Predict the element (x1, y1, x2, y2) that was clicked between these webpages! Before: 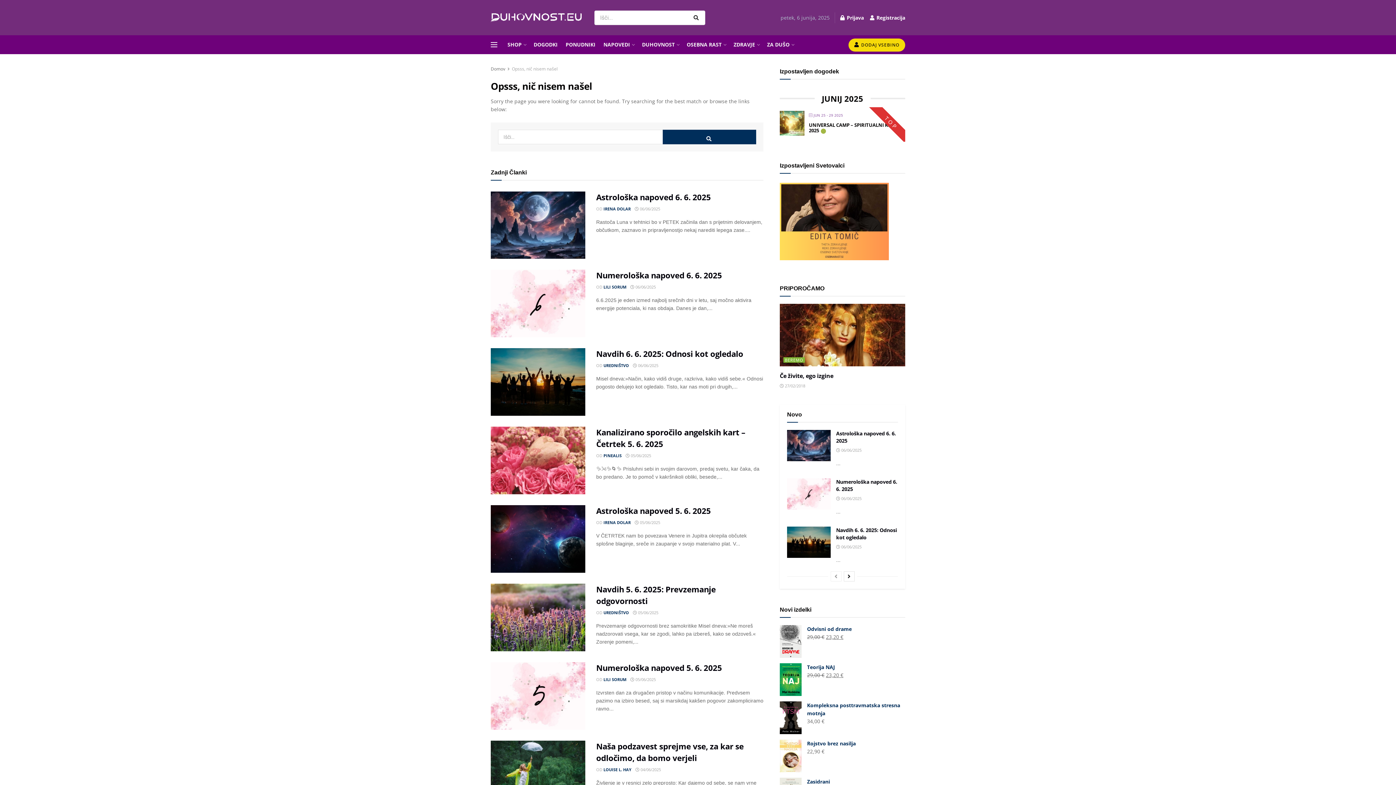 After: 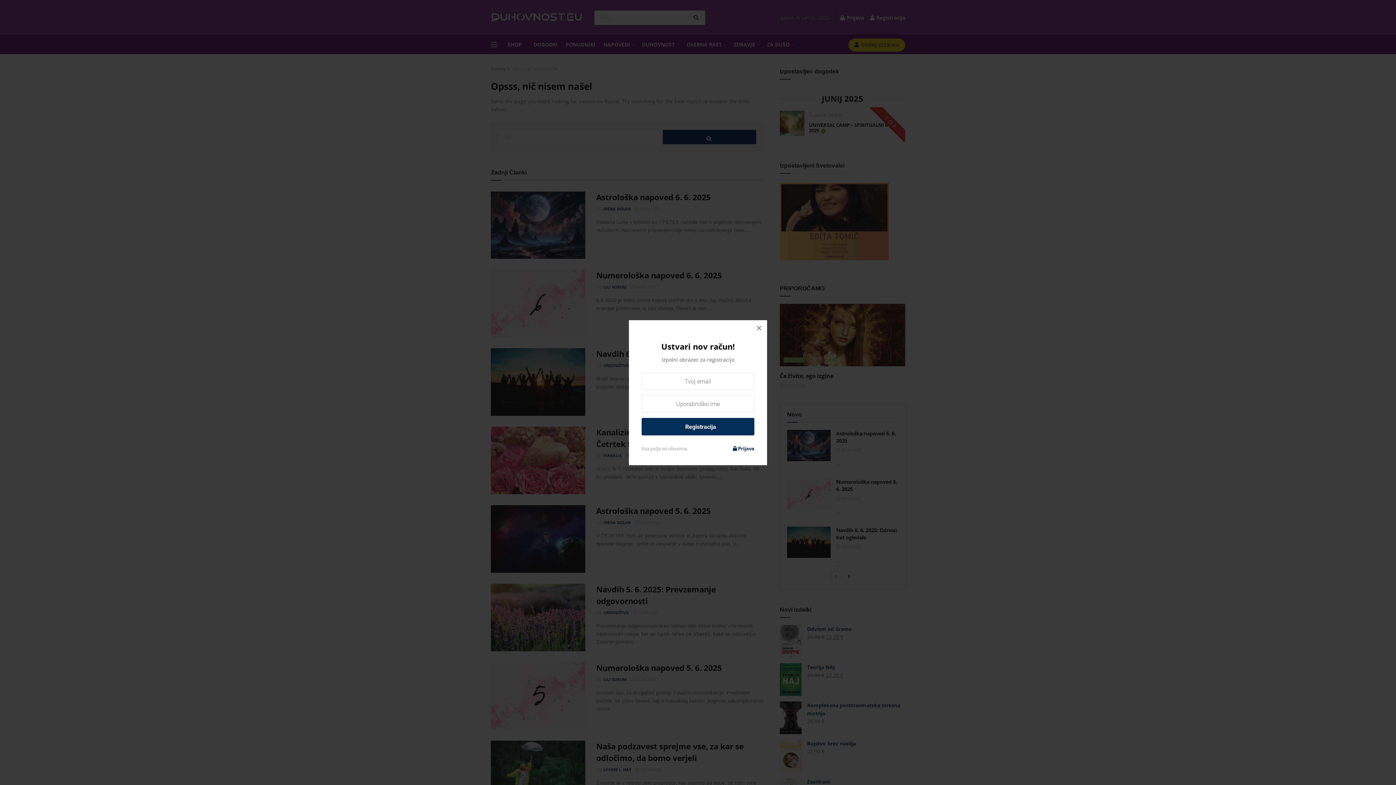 Action: bbox: (870, 8, 905, 26) label: Register popup button